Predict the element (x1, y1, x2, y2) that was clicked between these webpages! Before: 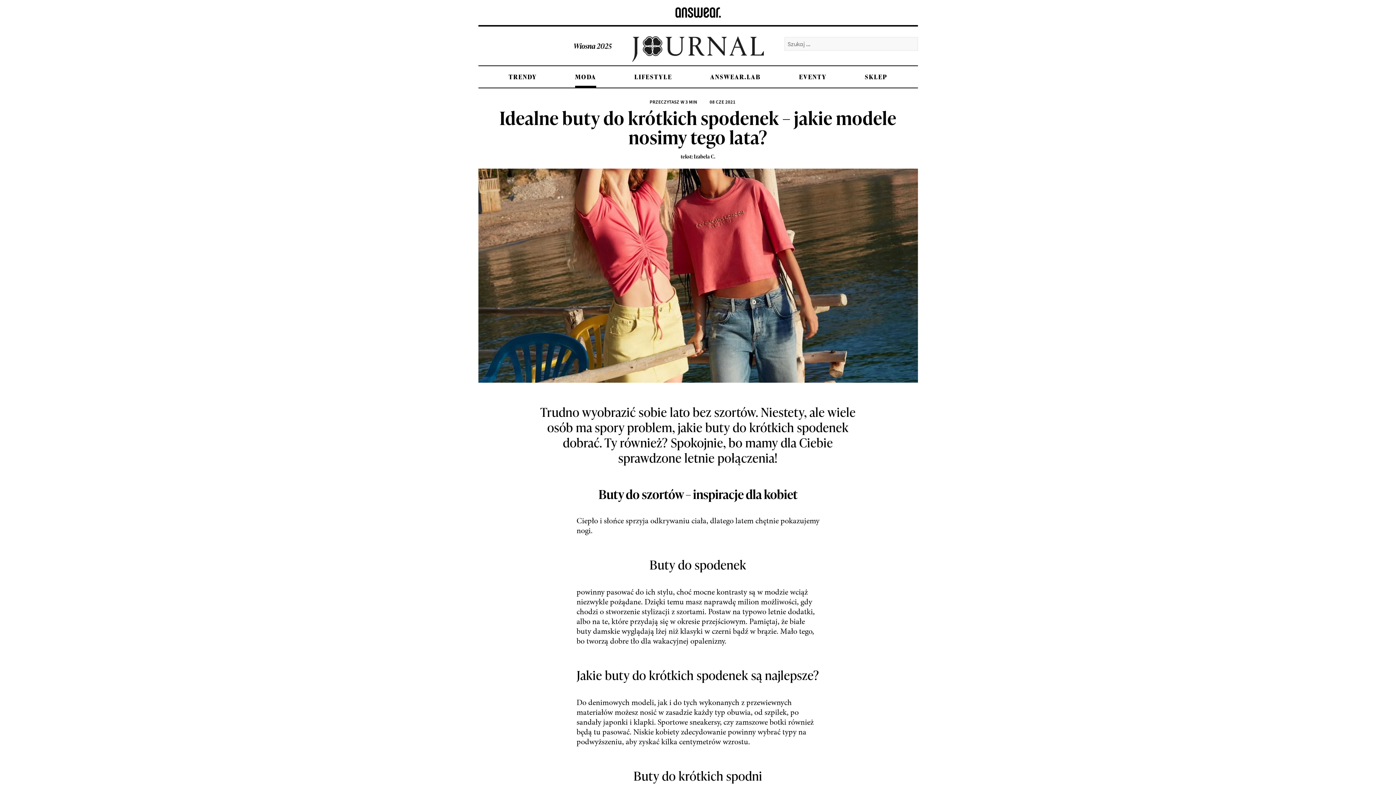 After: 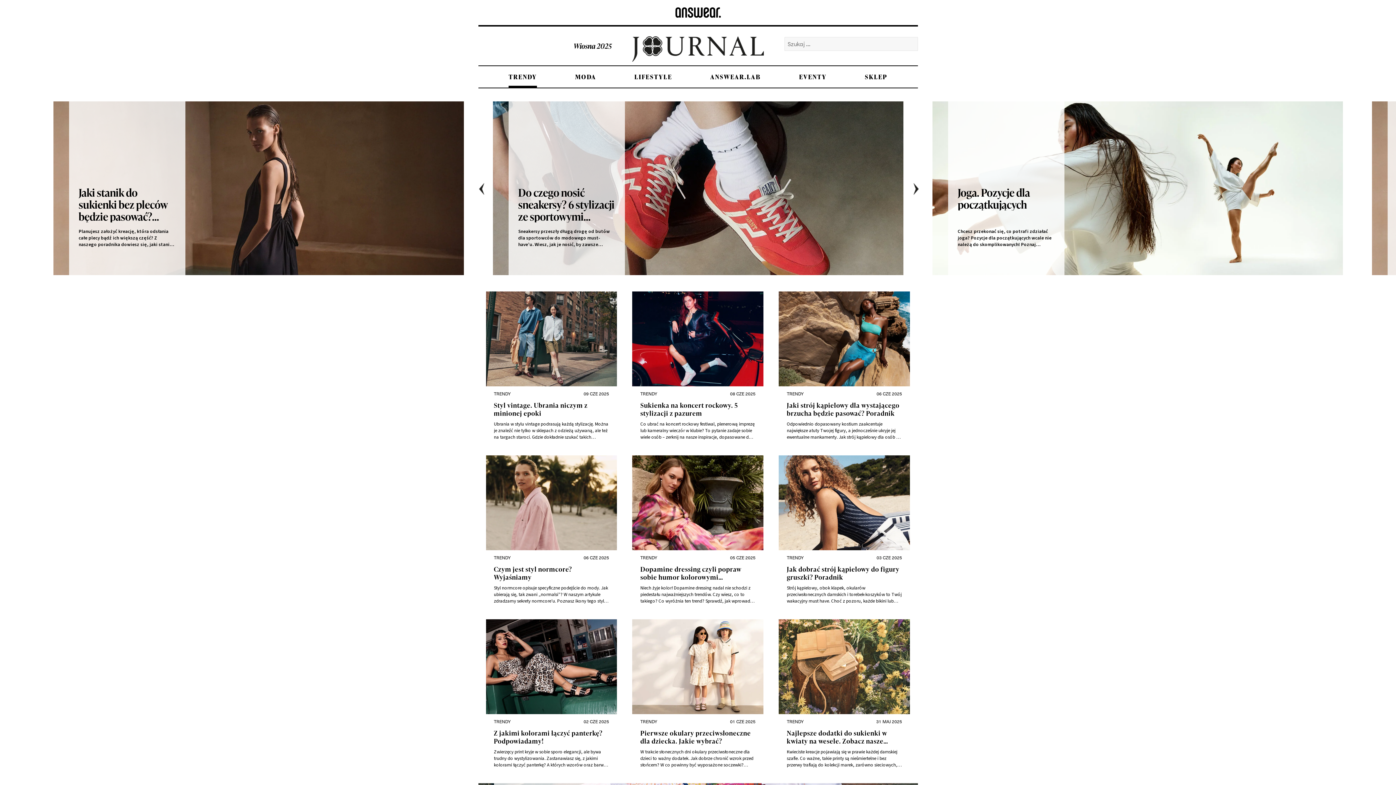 Action: bbox: (508, 66, 537, 87) label: TRENDY